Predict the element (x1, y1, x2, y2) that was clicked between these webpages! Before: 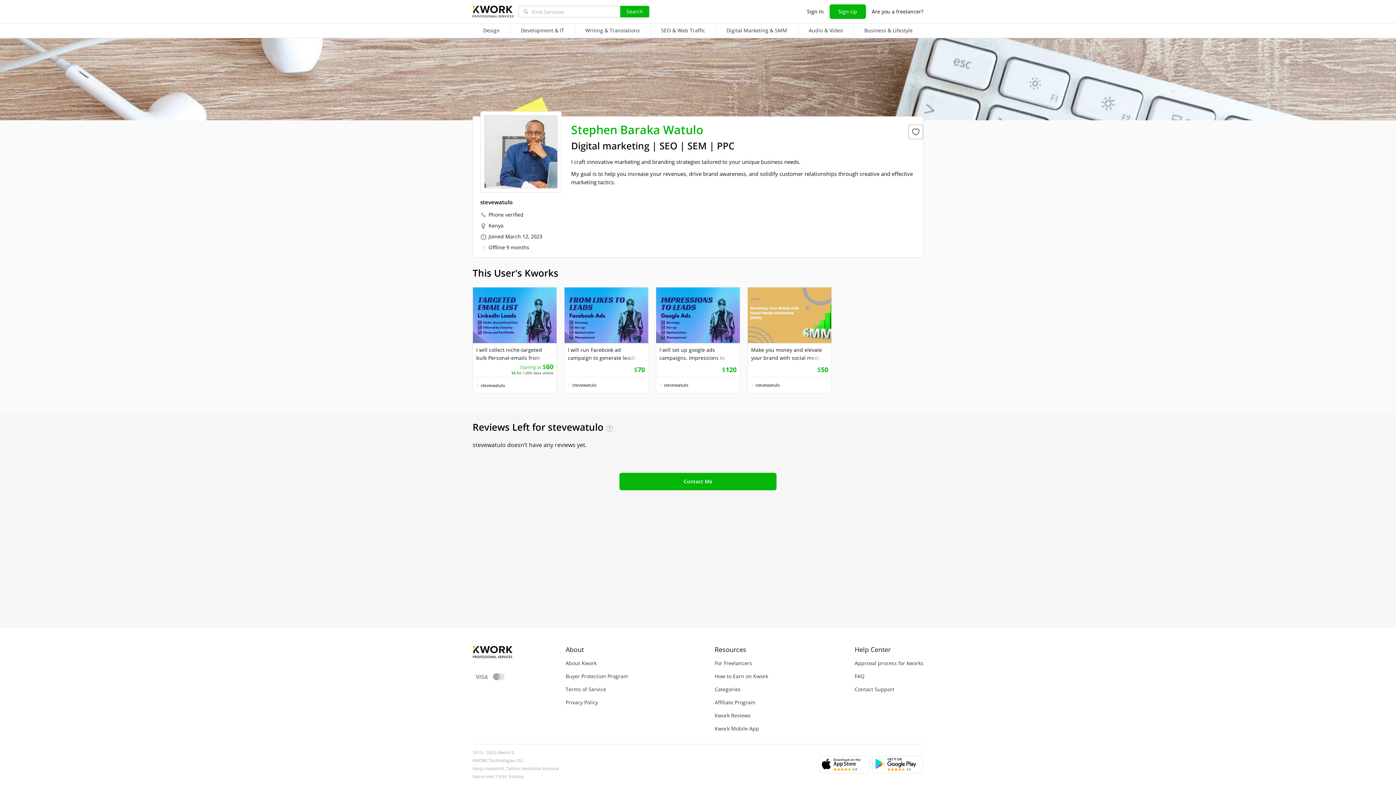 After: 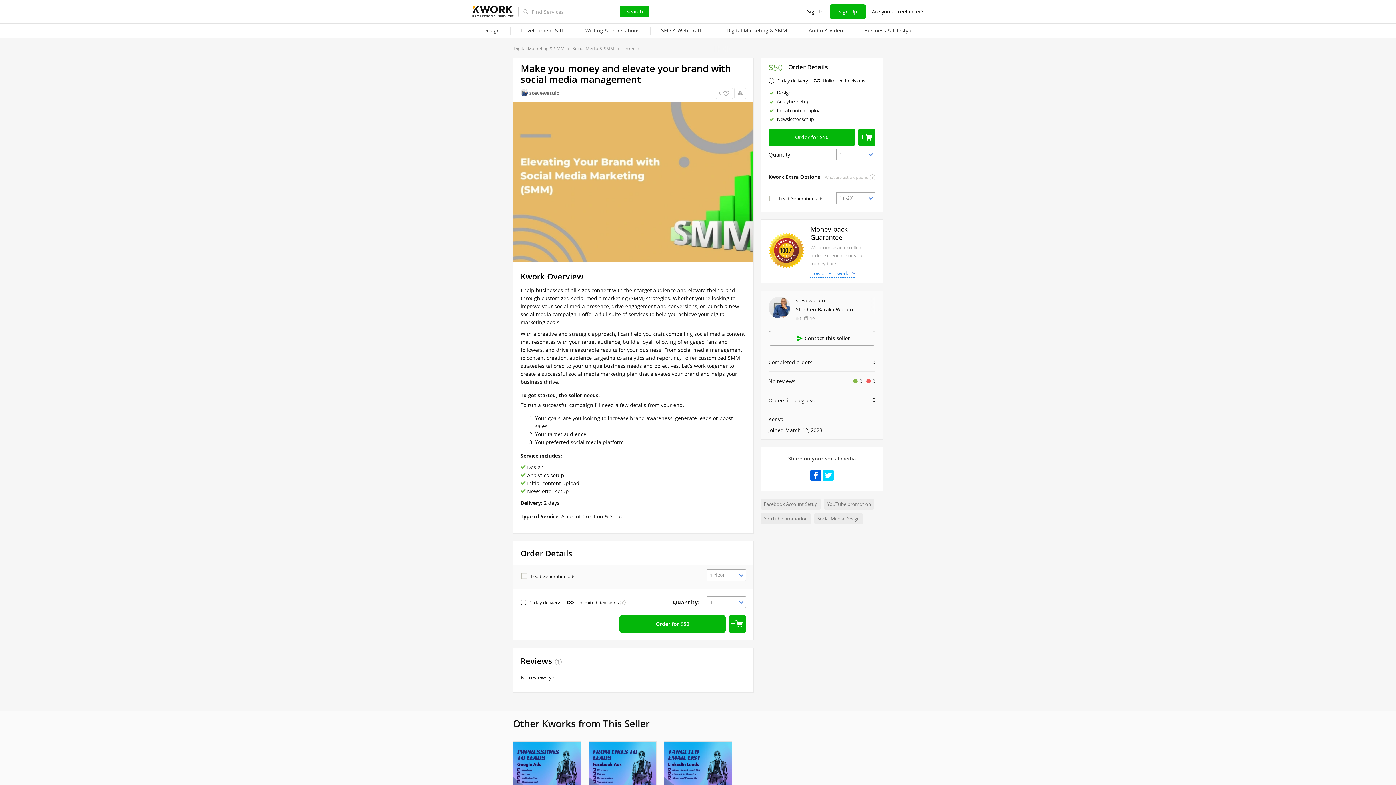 Action: bbox: (748, 287, 831, 343)